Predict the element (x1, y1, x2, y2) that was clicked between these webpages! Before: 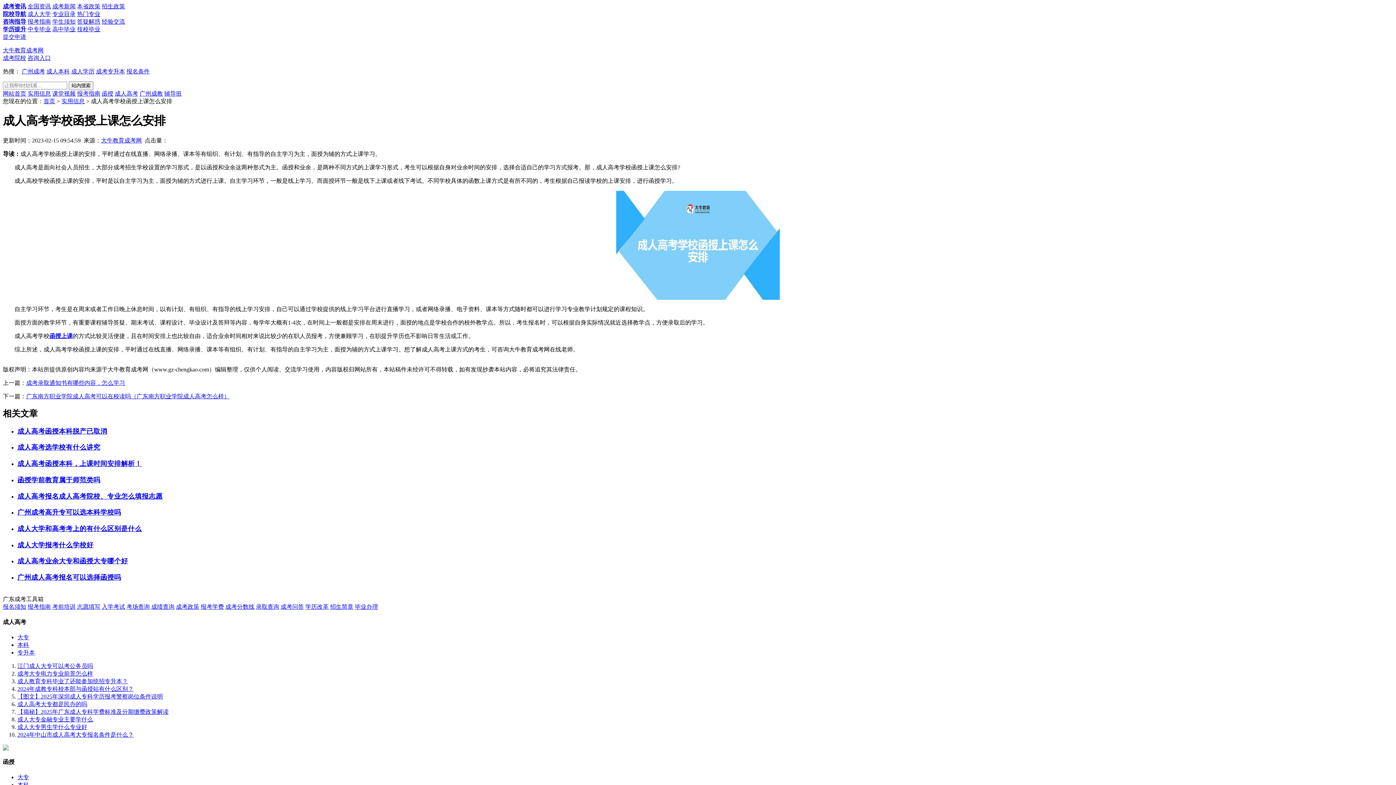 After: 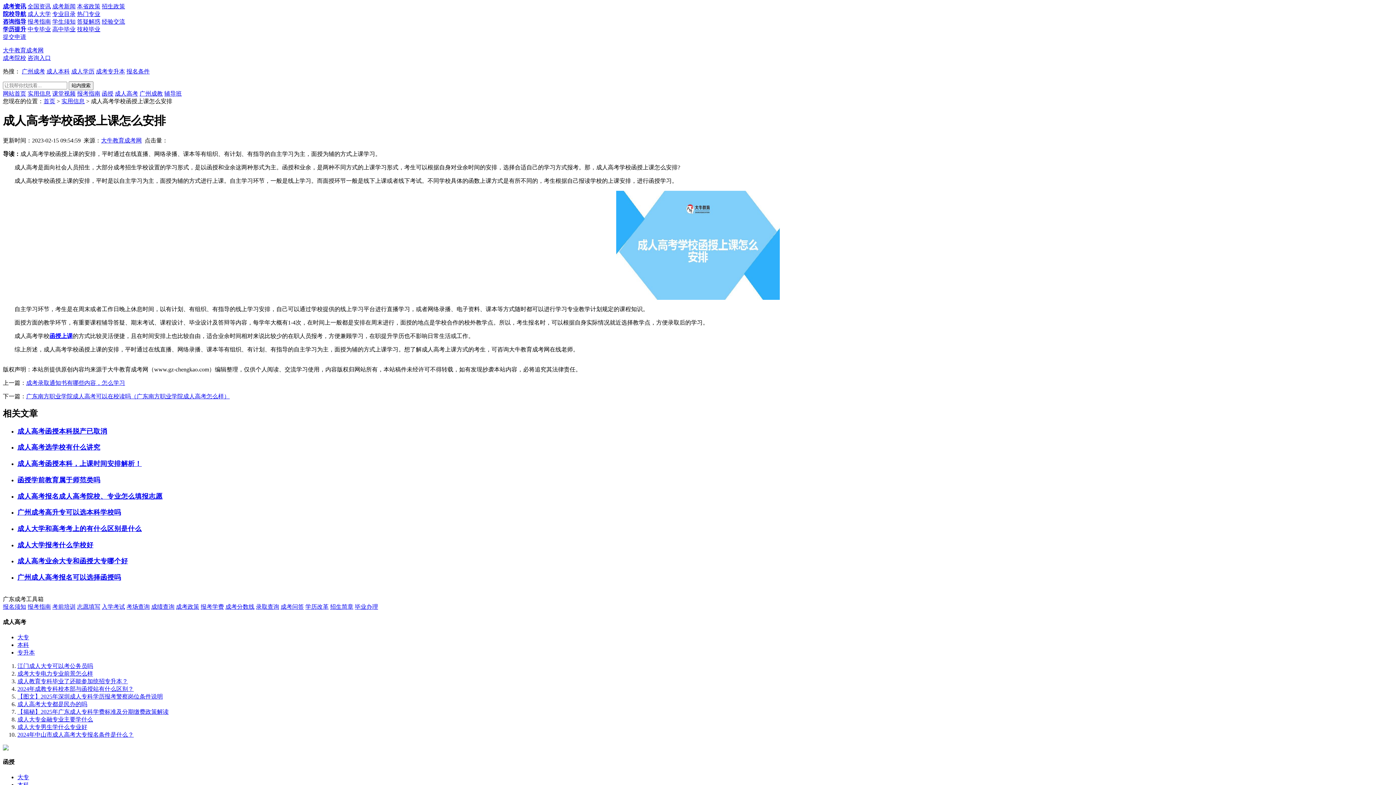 Action: label: 考前培训 bbox: (52, 603, 75, 610)